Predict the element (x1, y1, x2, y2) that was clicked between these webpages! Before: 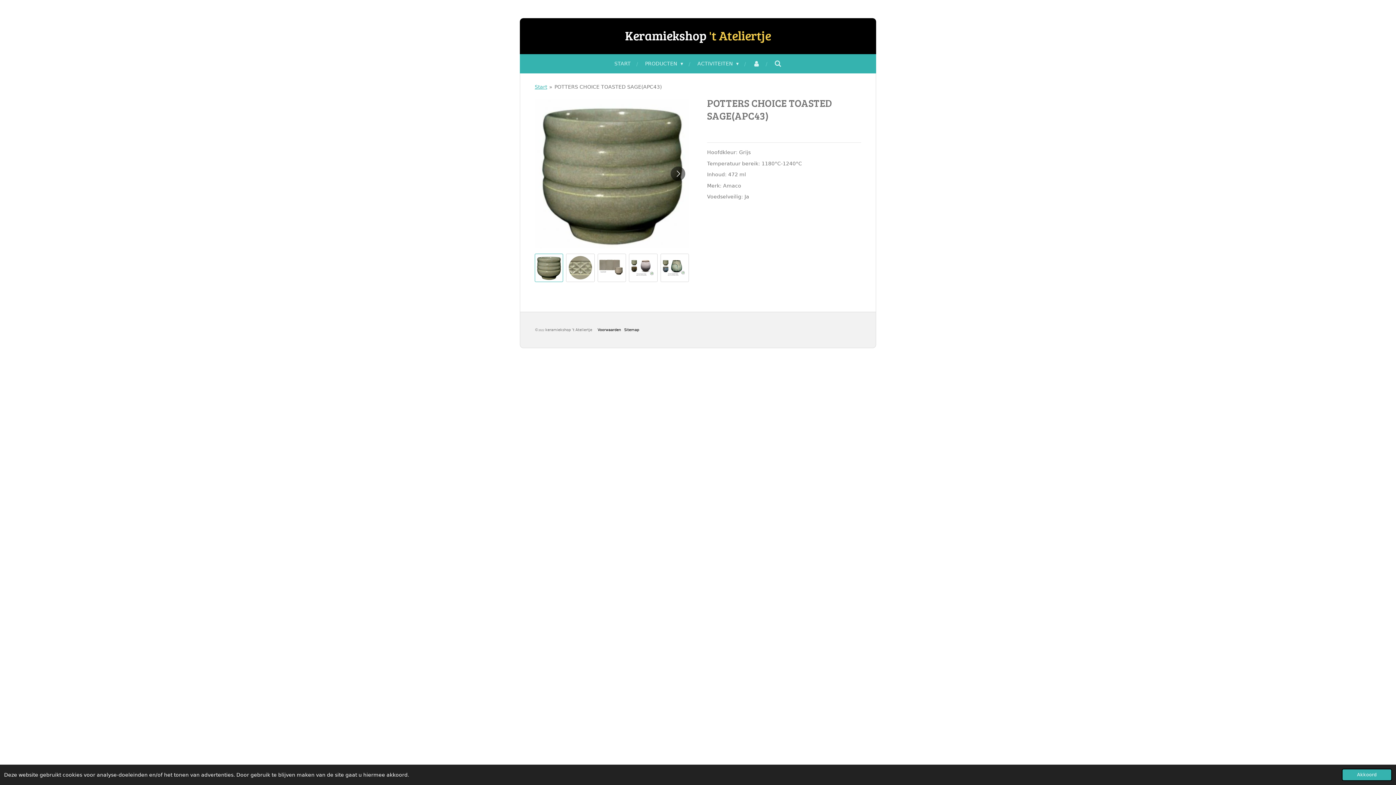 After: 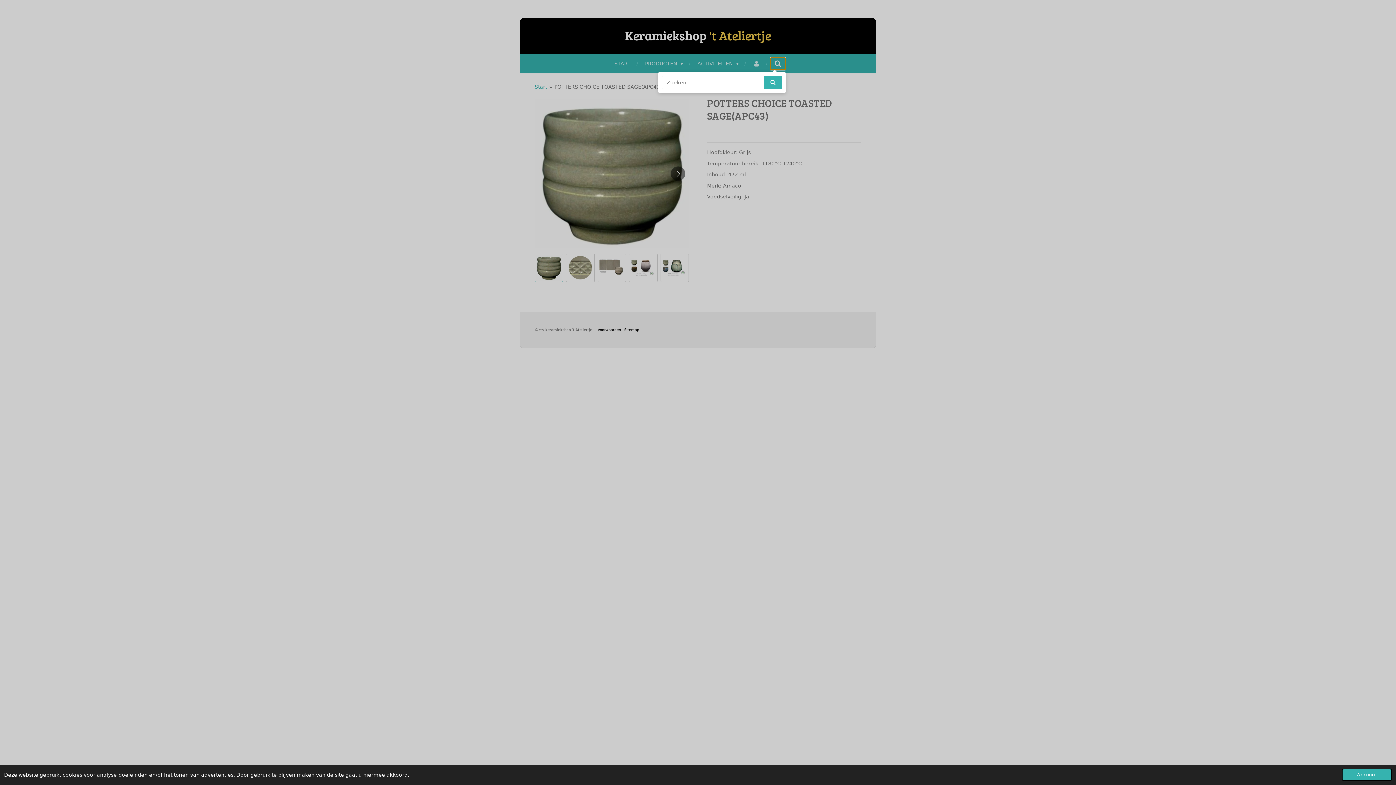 Action: bbox: (770, 57, 785, 69)